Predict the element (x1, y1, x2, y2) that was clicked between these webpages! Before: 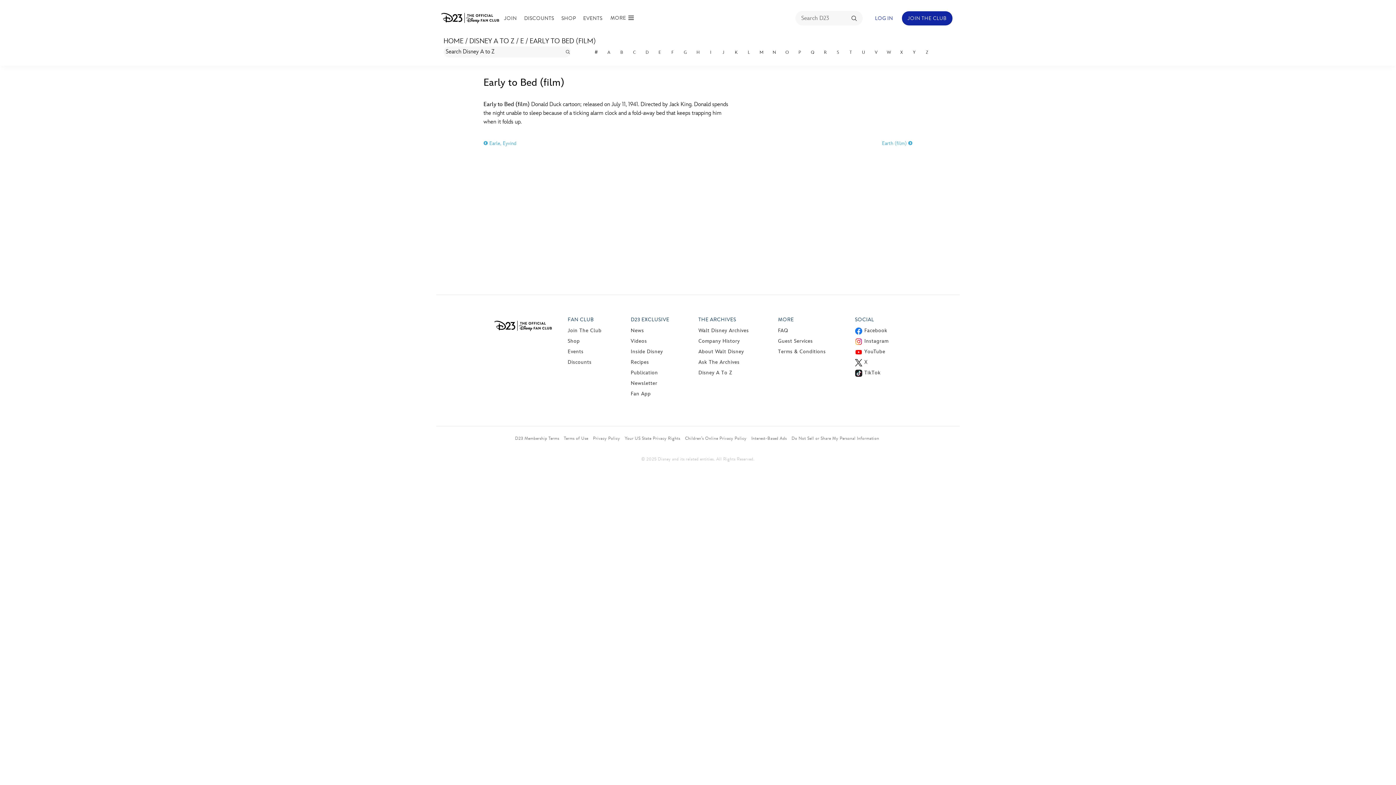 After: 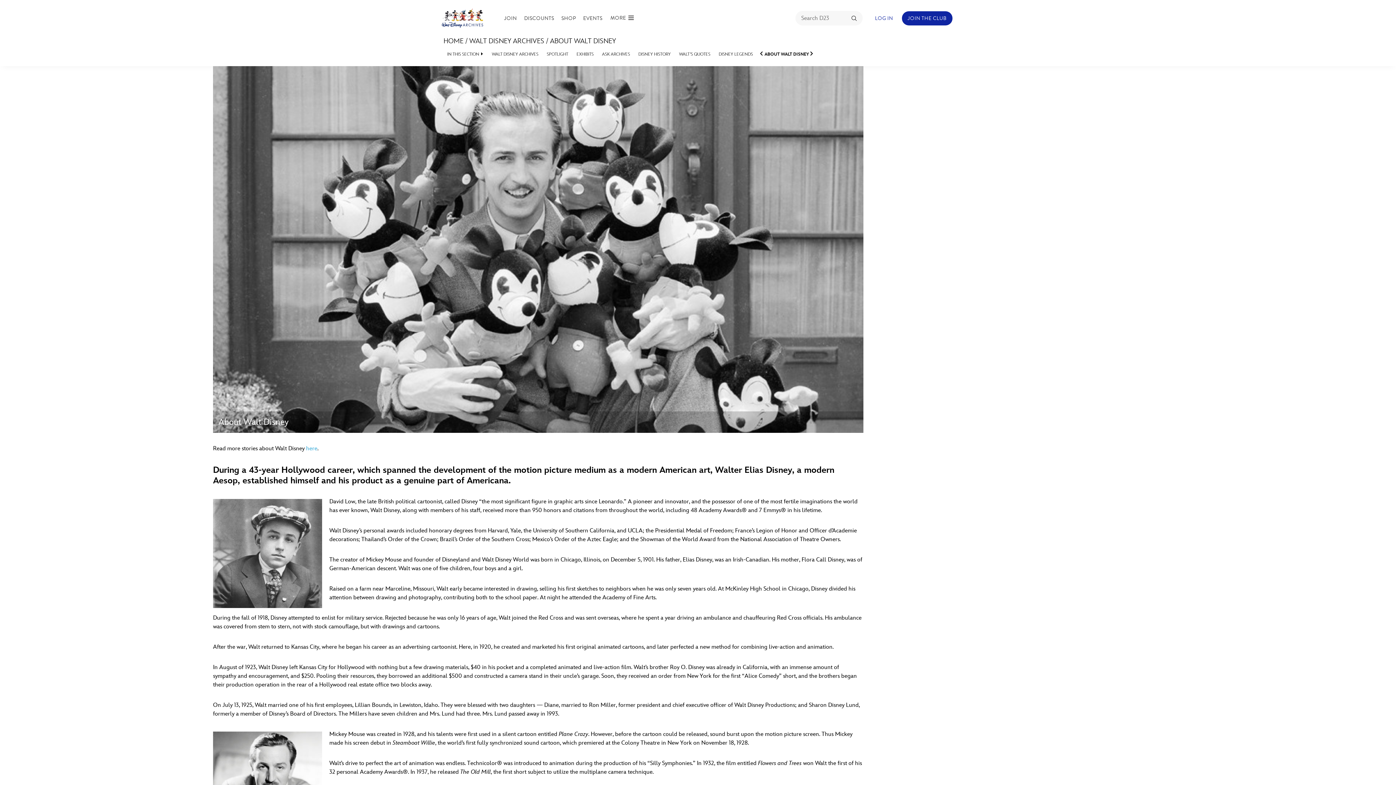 Action: bbox: (698, 348, 744, 354) label: About Walt Disney